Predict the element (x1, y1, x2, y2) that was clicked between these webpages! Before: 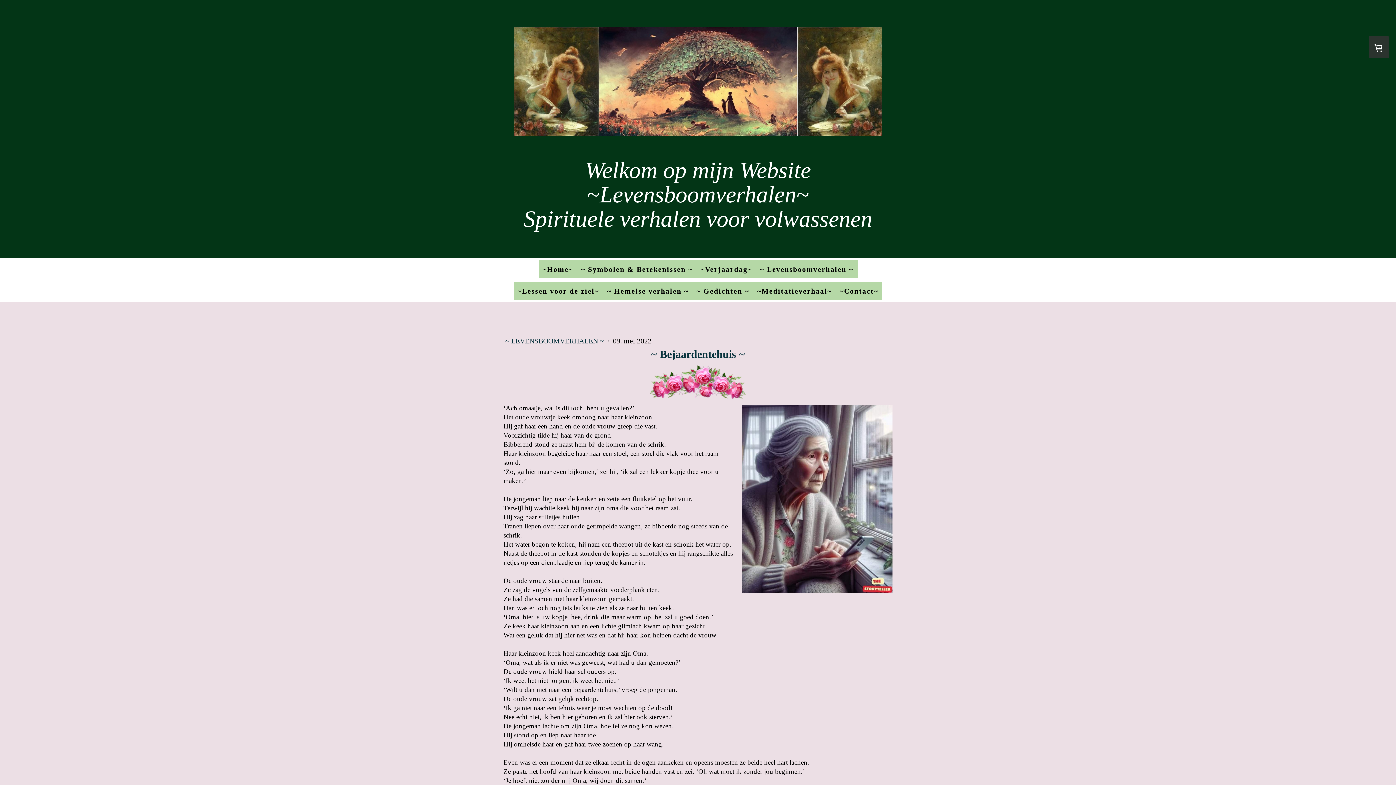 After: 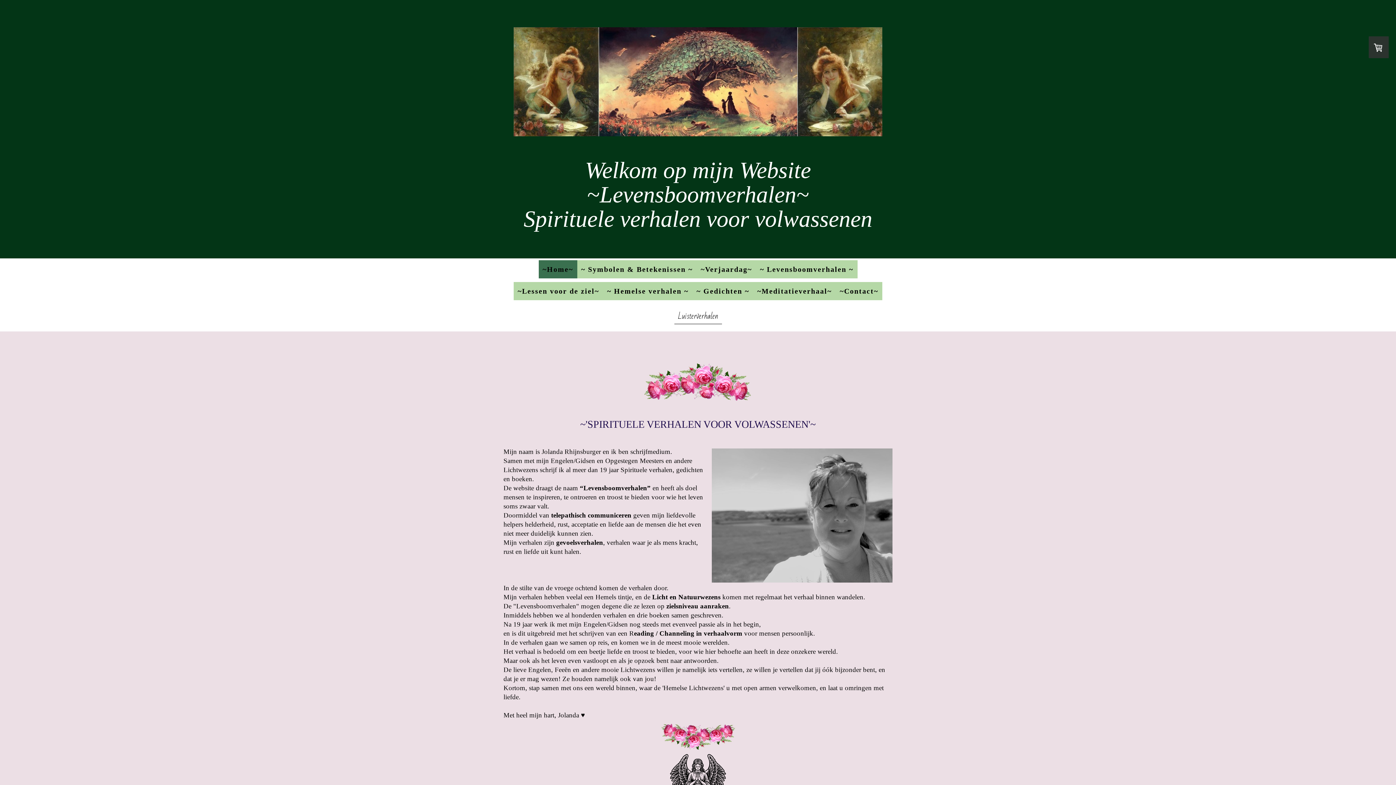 Action: bbox: (507, 158, 889, 231) label: Welkom op mijn Website ~Levensboomverhalen~
Spirituele verhalen voor volwassenen